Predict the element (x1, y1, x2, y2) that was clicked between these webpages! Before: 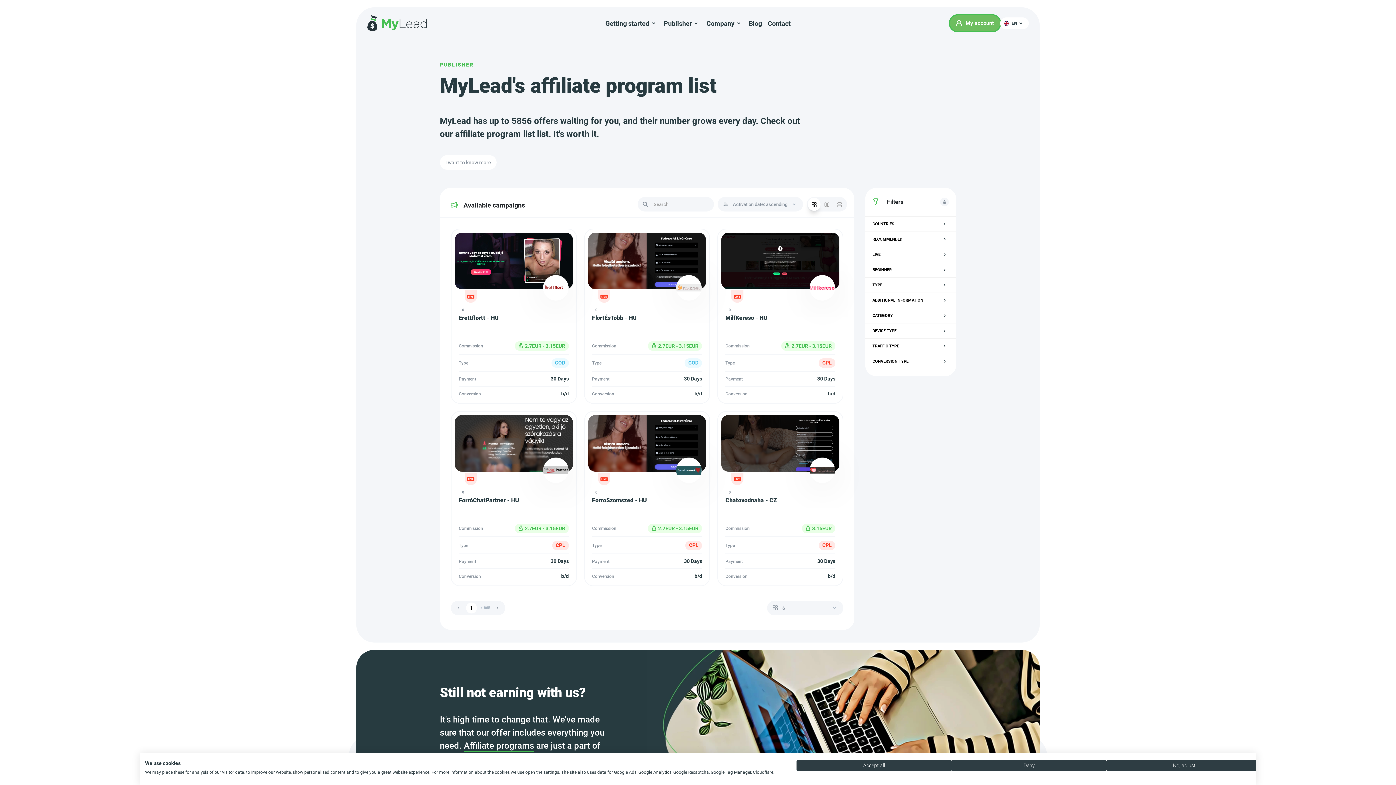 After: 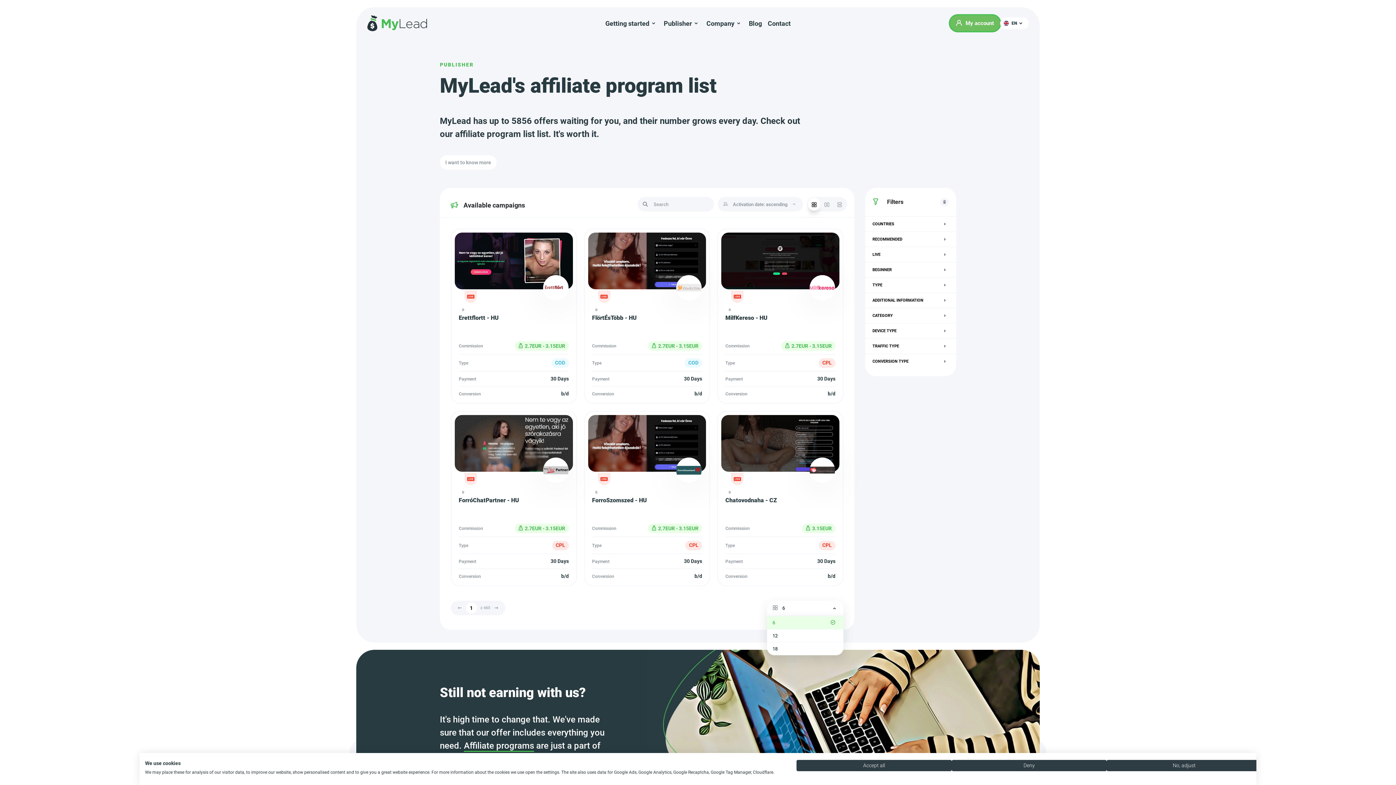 Action: bbox: (767, 601, 843, 615) label: 6